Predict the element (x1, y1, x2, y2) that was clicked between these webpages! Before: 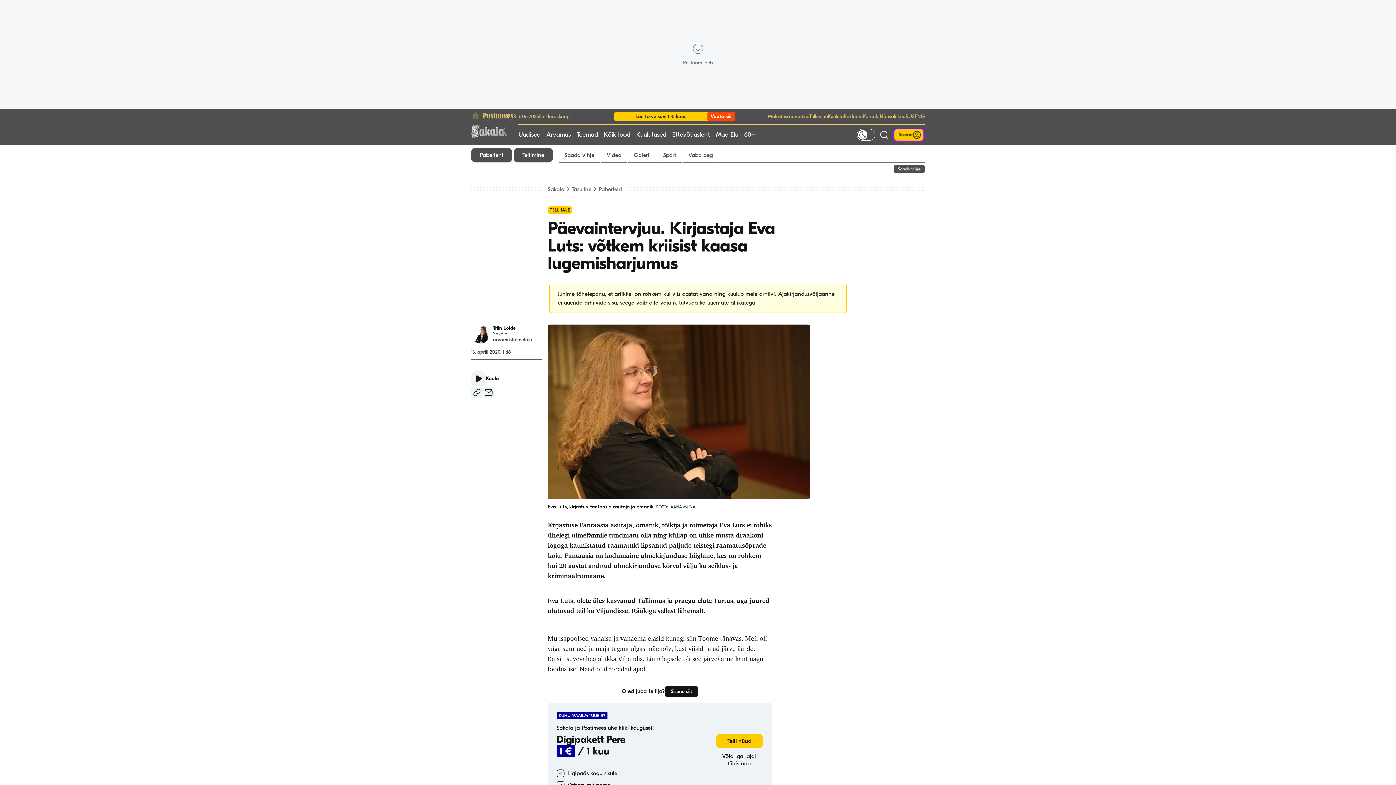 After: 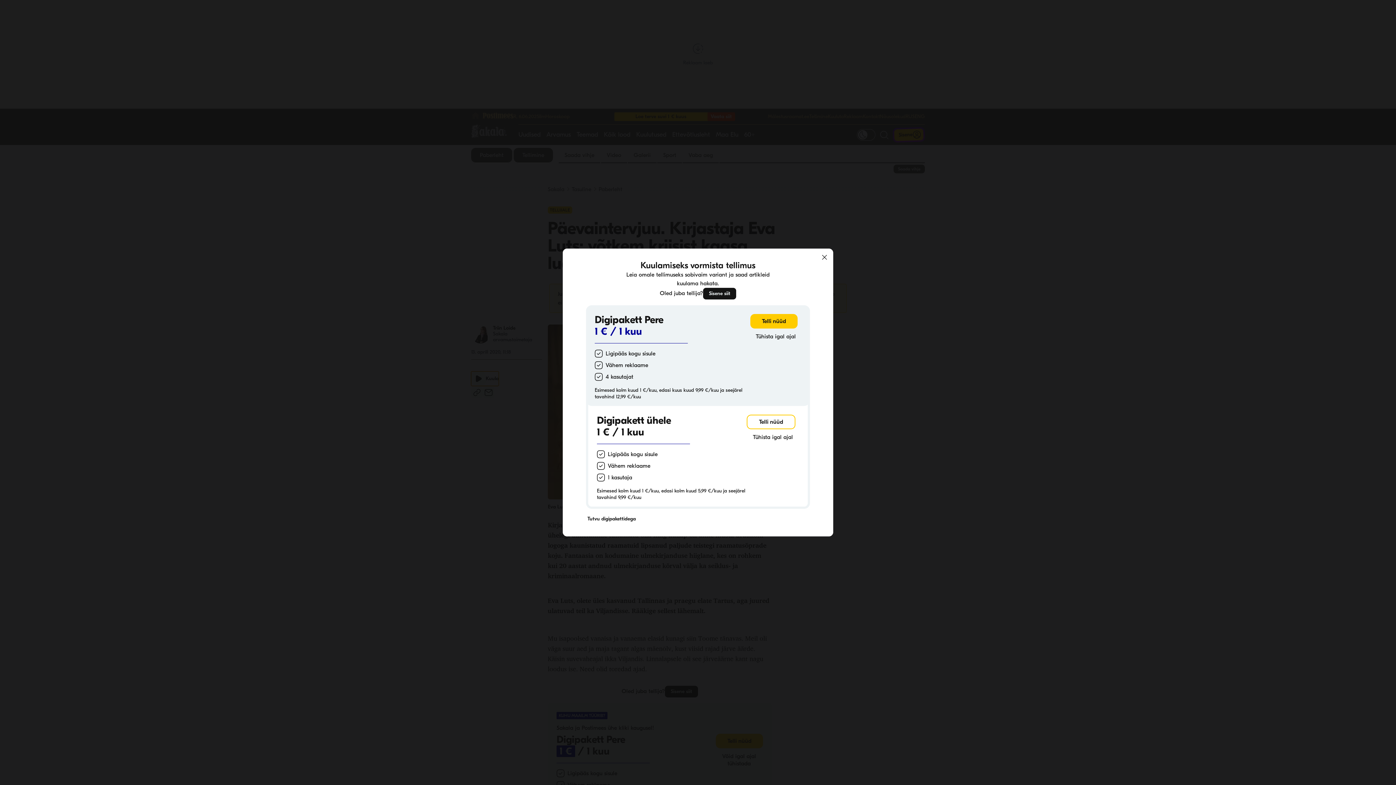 Action: label: Kuula bbox: (471, 371, 498, 386)